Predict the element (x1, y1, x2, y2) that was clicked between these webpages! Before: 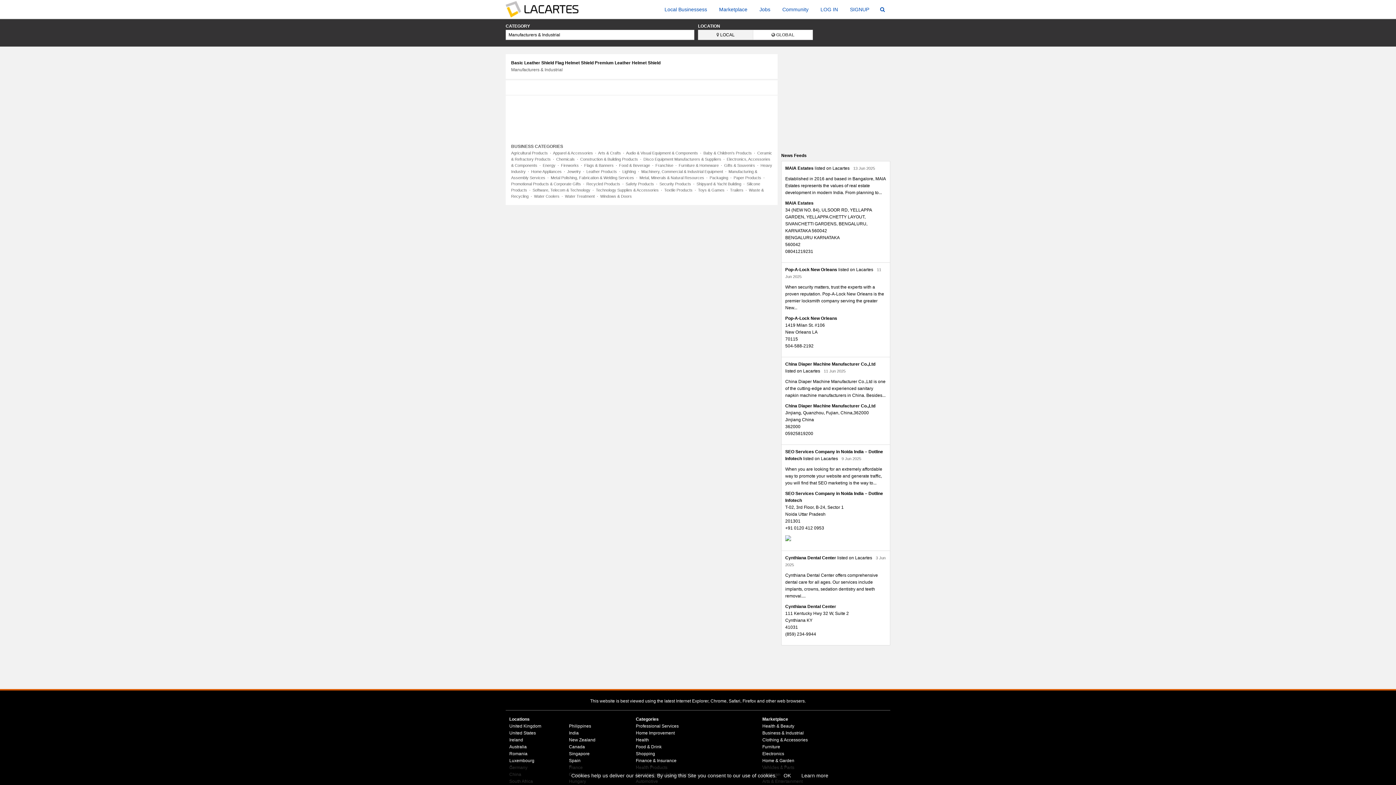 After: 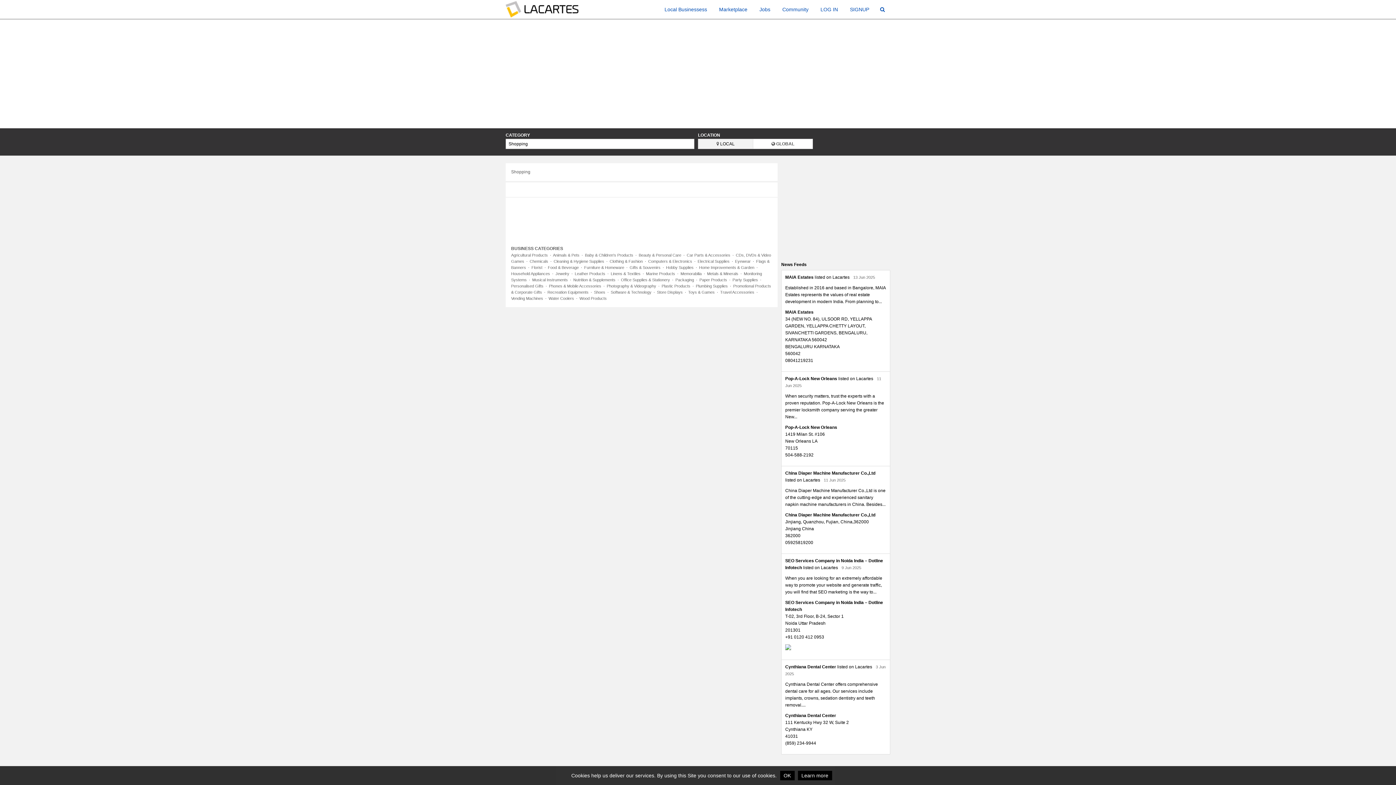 Action: label: Shopping bbox: (635, 751, 655, 756)